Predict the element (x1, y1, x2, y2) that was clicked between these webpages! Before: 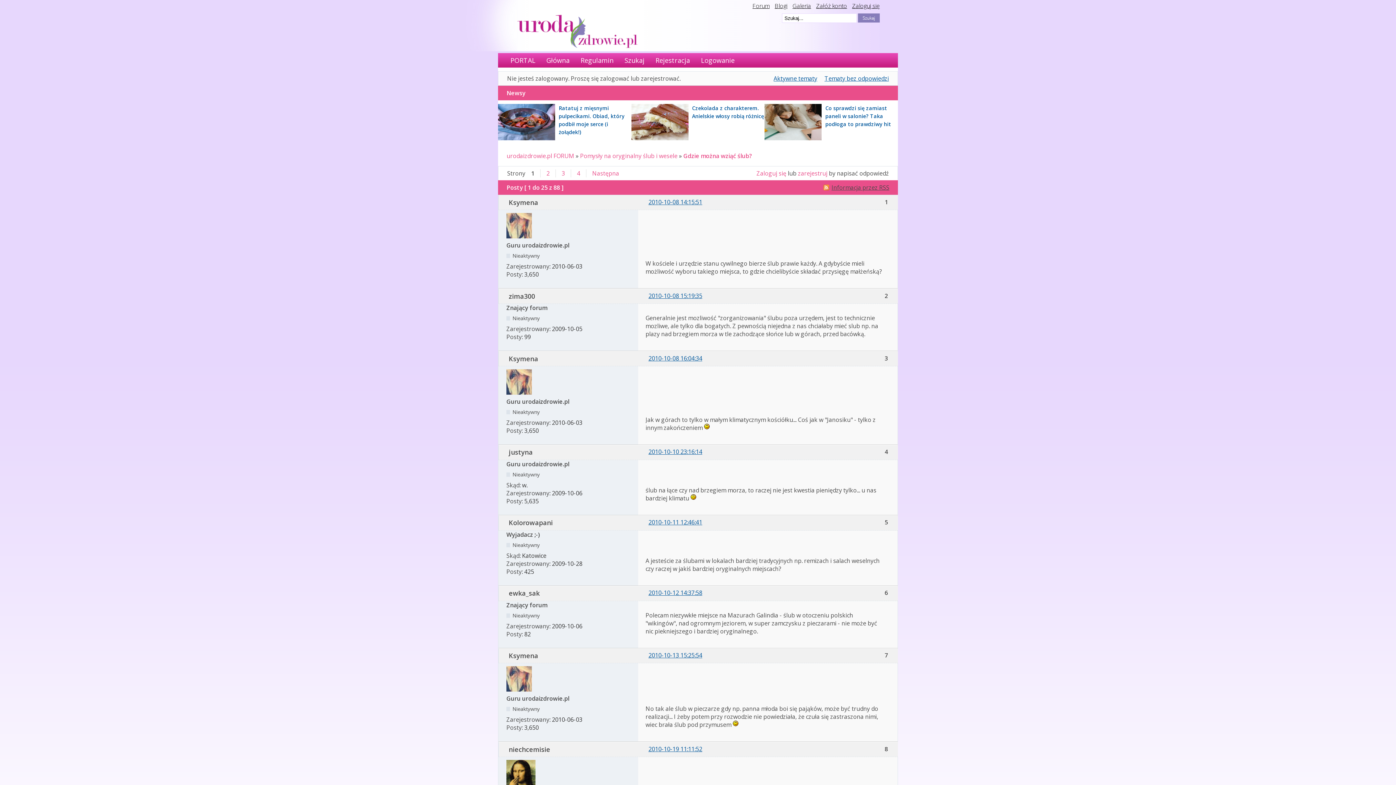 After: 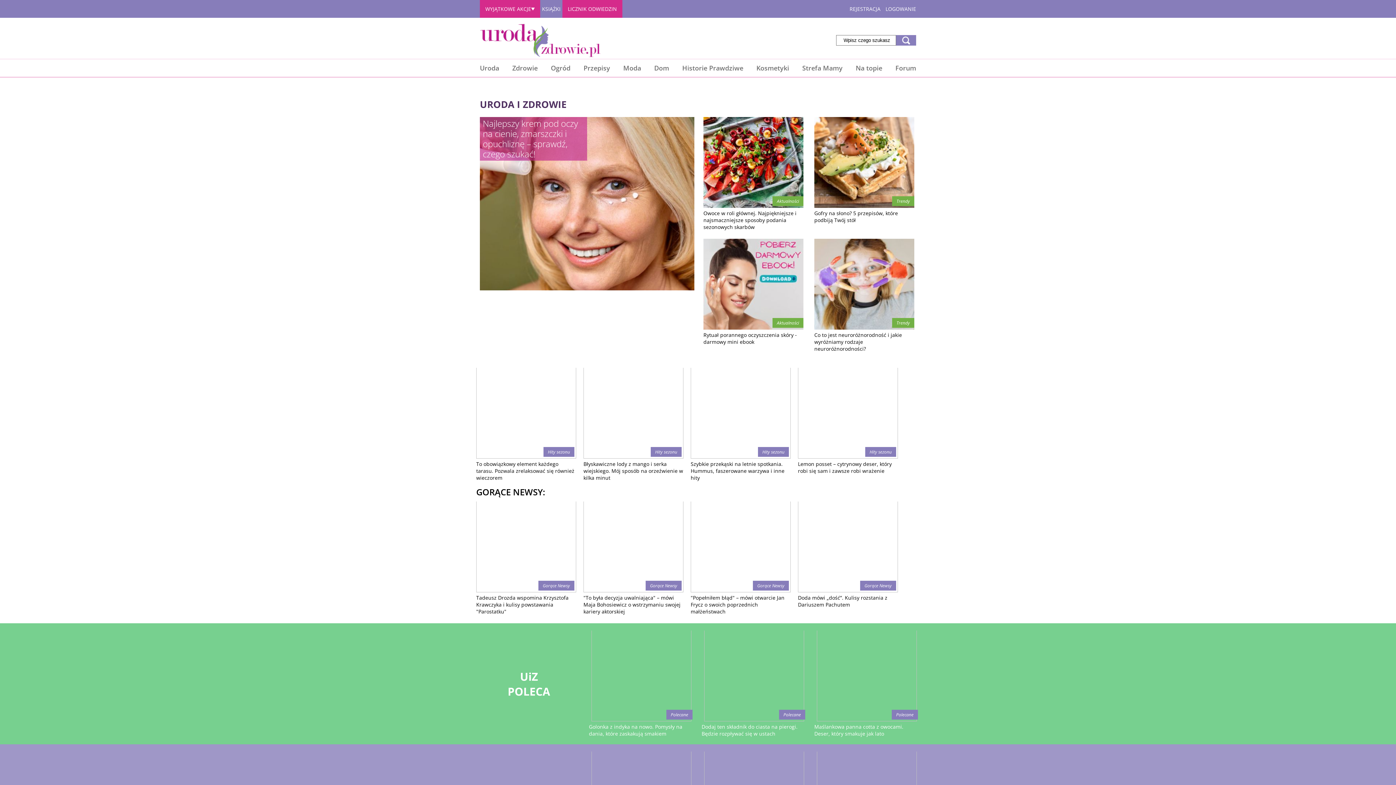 Action: bbox: (506, 56, 535, 64) label: PORTAL